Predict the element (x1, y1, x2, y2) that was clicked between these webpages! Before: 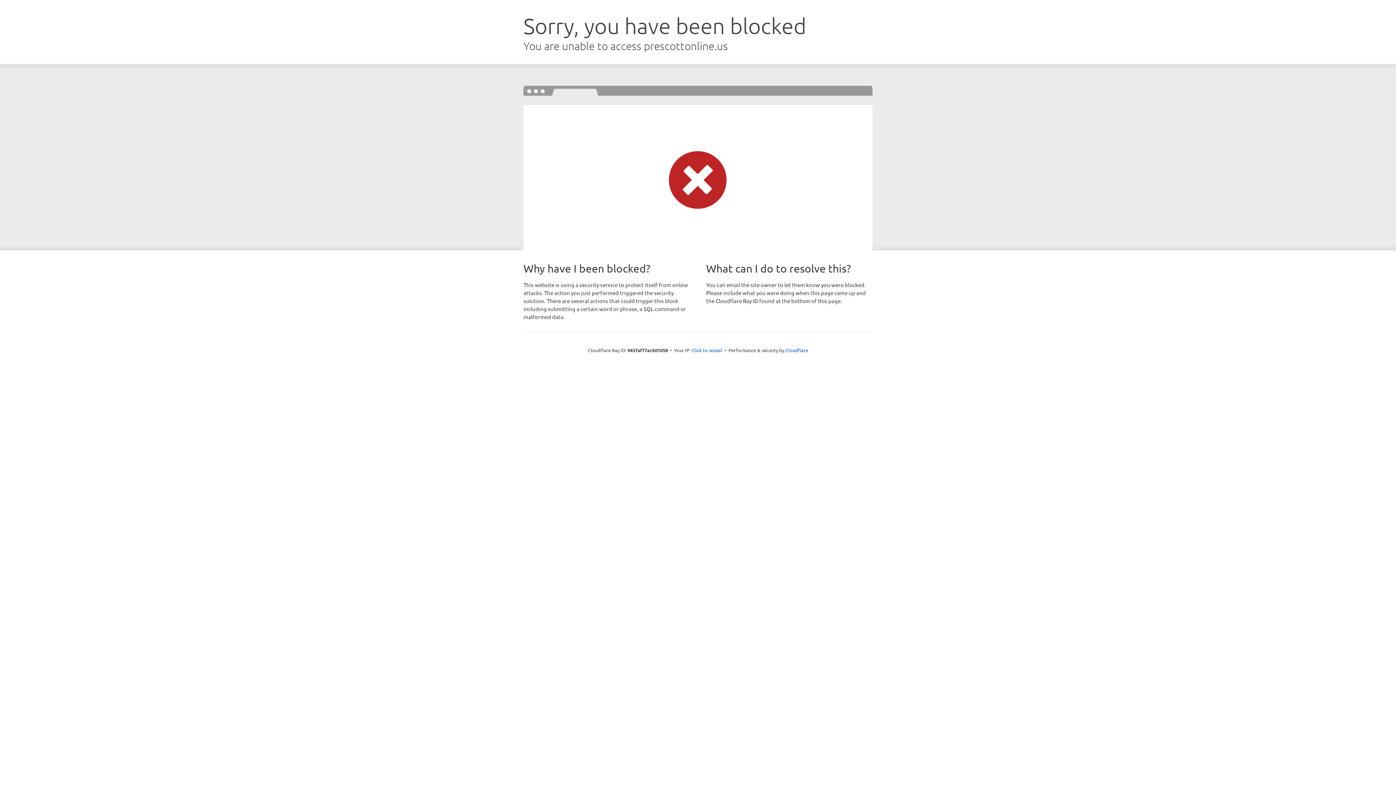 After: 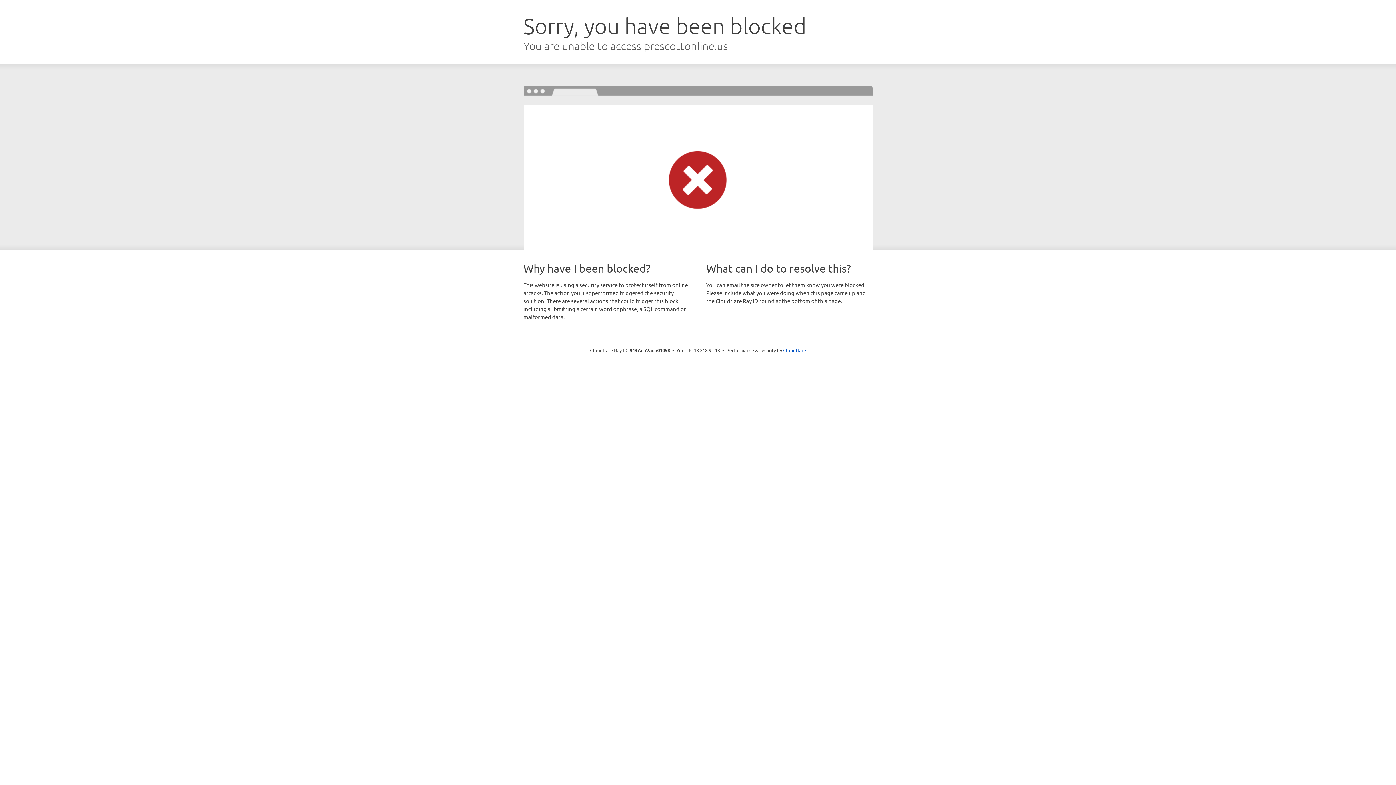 Action: label: Click to reveal bbox: (691, 346, 722, 353)